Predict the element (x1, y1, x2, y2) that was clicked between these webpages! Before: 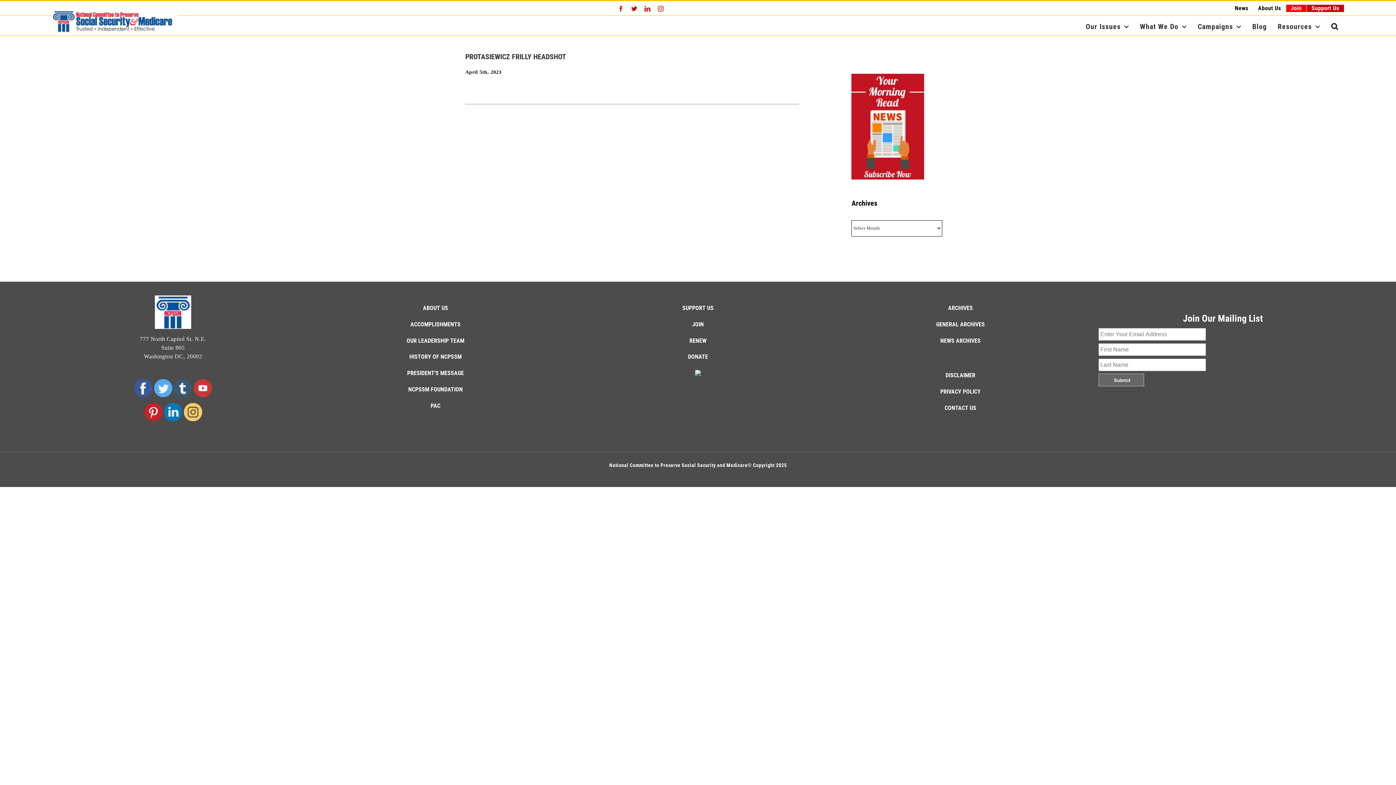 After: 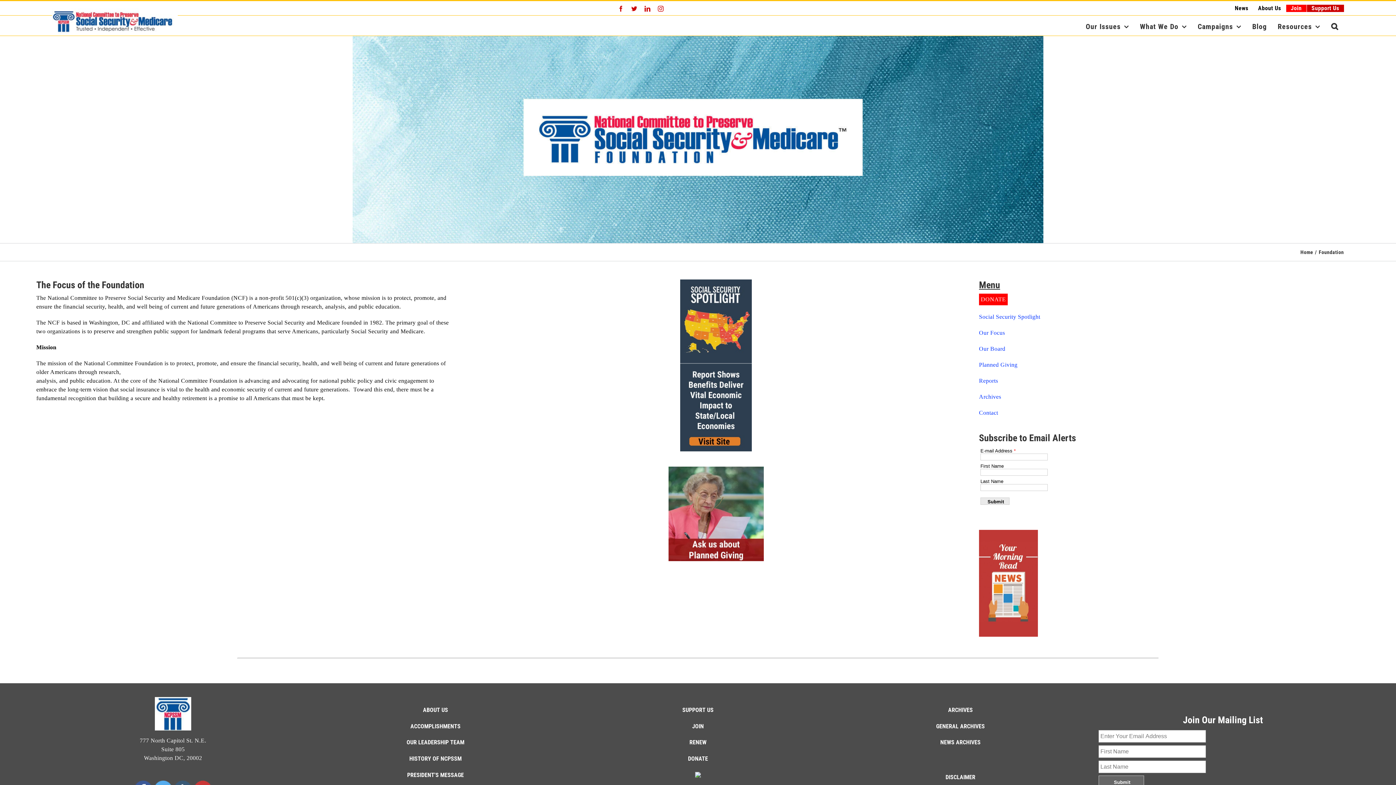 Action: label: NCPSSM FOUNDATION bbox: (408, 386, 462, 393)